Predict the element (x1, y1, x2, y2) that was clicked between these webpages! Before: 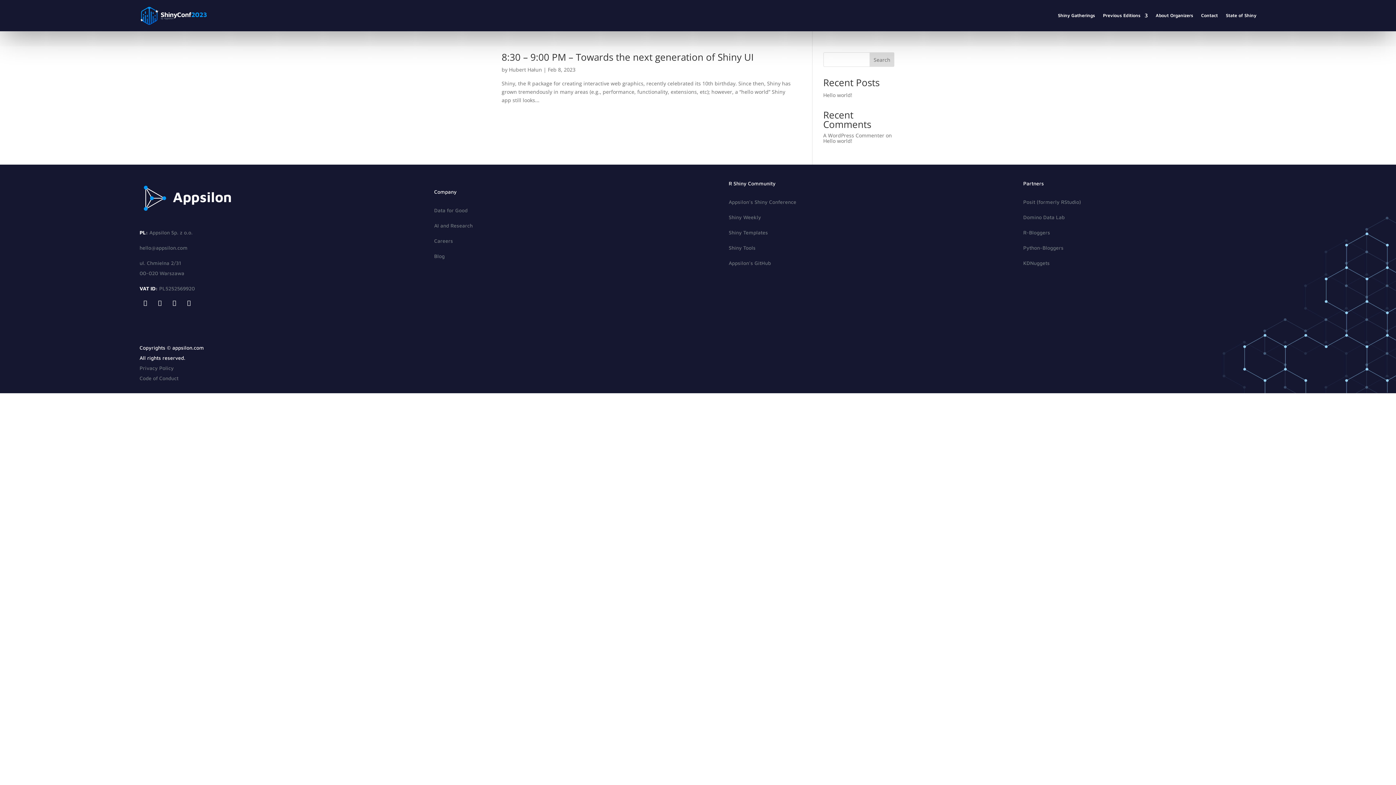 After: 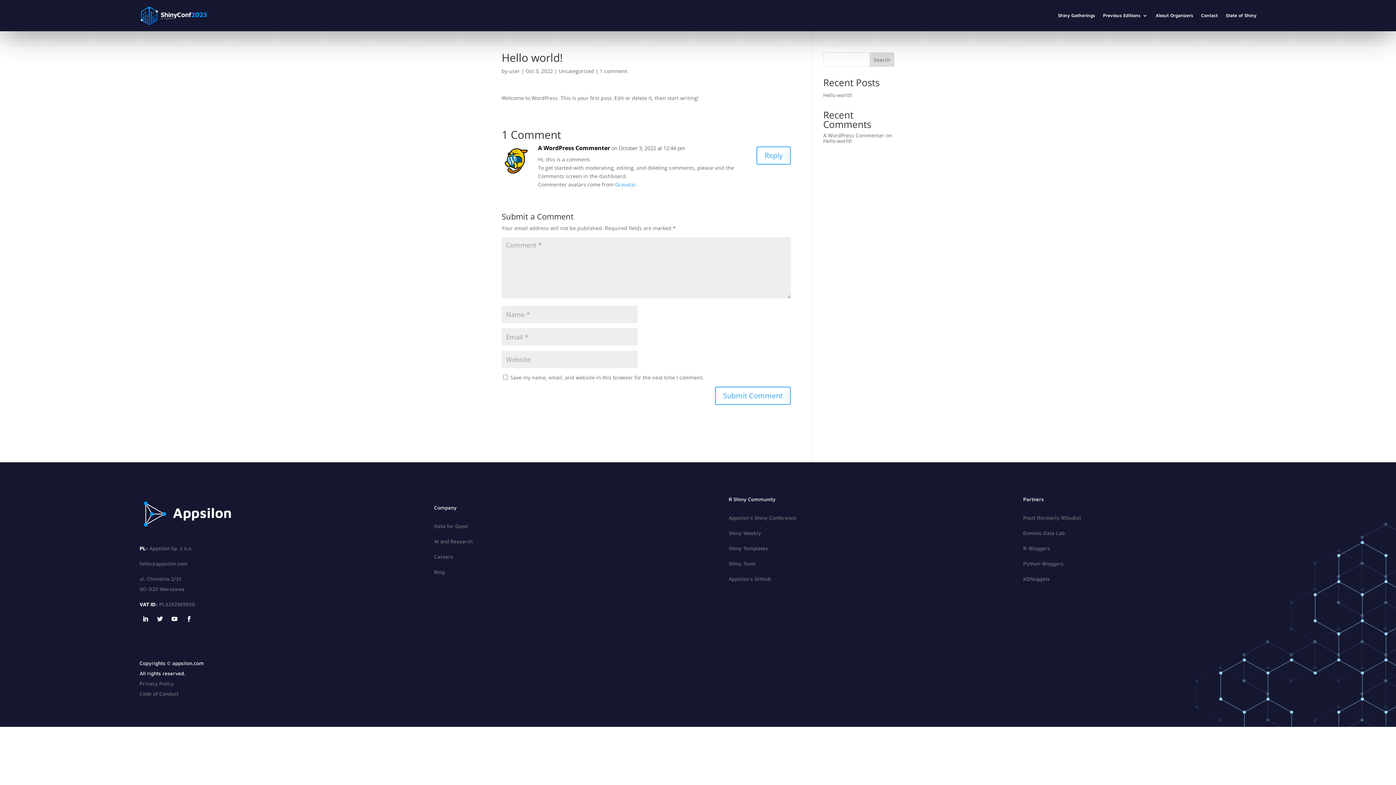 Action: bbox: (823, 91, 852, 98) label: Hello world!